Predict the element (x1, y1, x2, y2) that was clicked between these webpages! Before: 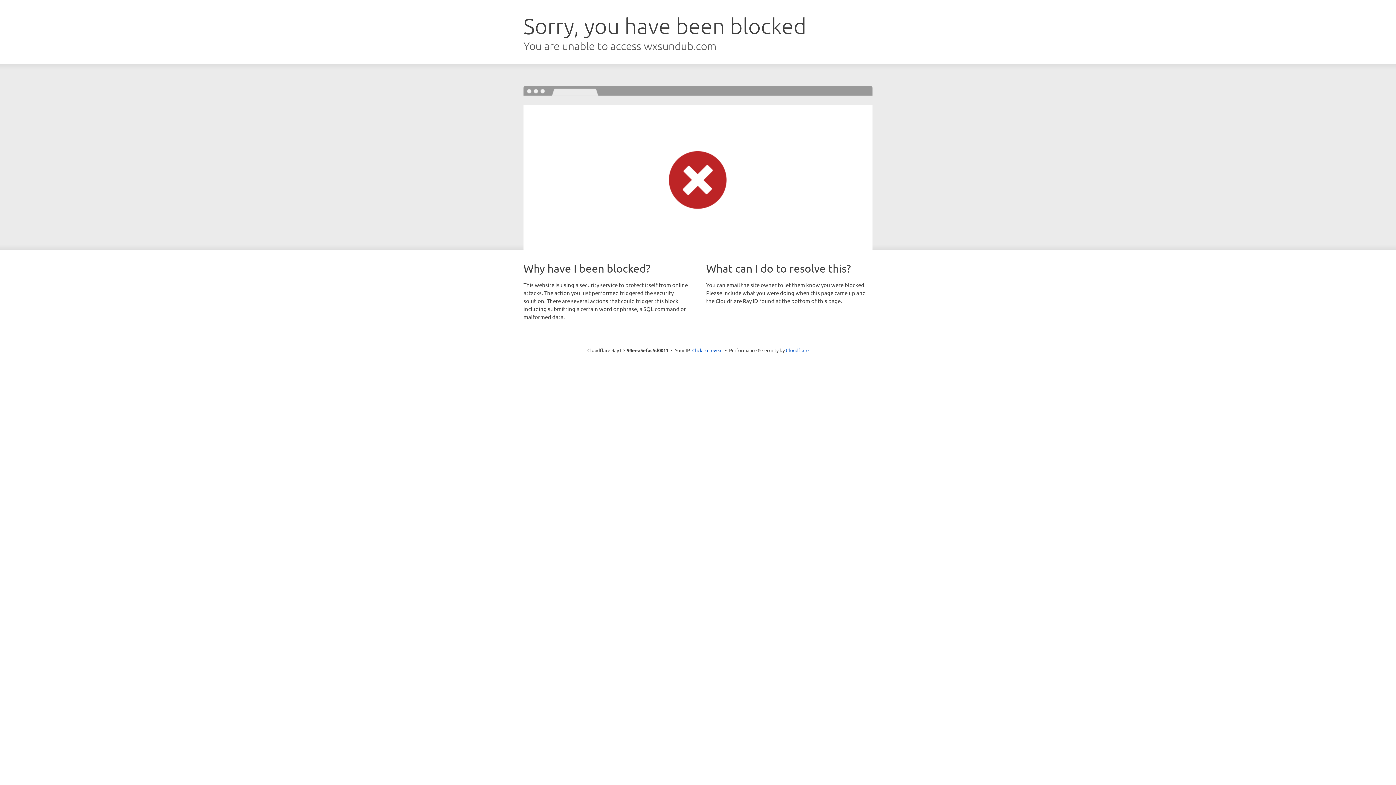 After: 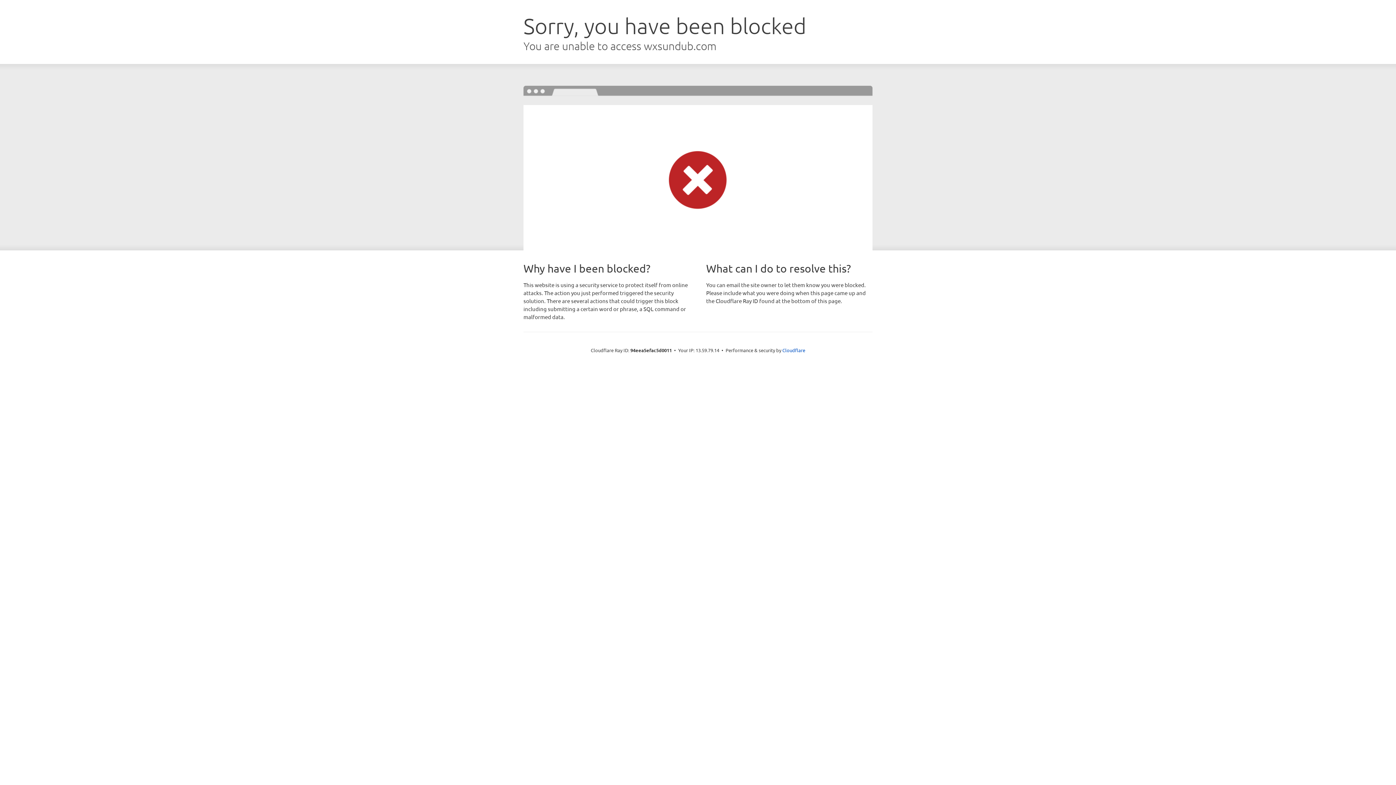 Action: label: Click to reveal bbox: (692, 346, 722, 353)